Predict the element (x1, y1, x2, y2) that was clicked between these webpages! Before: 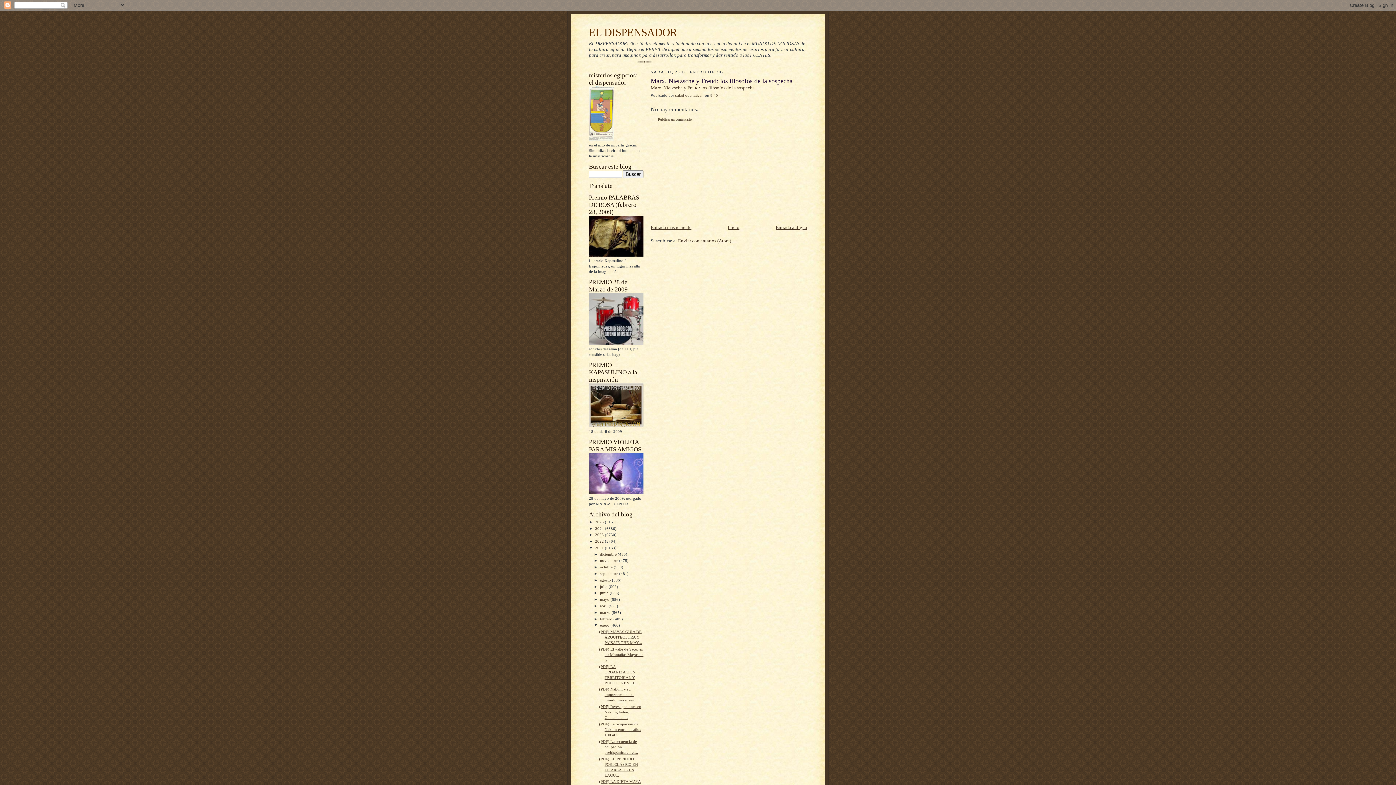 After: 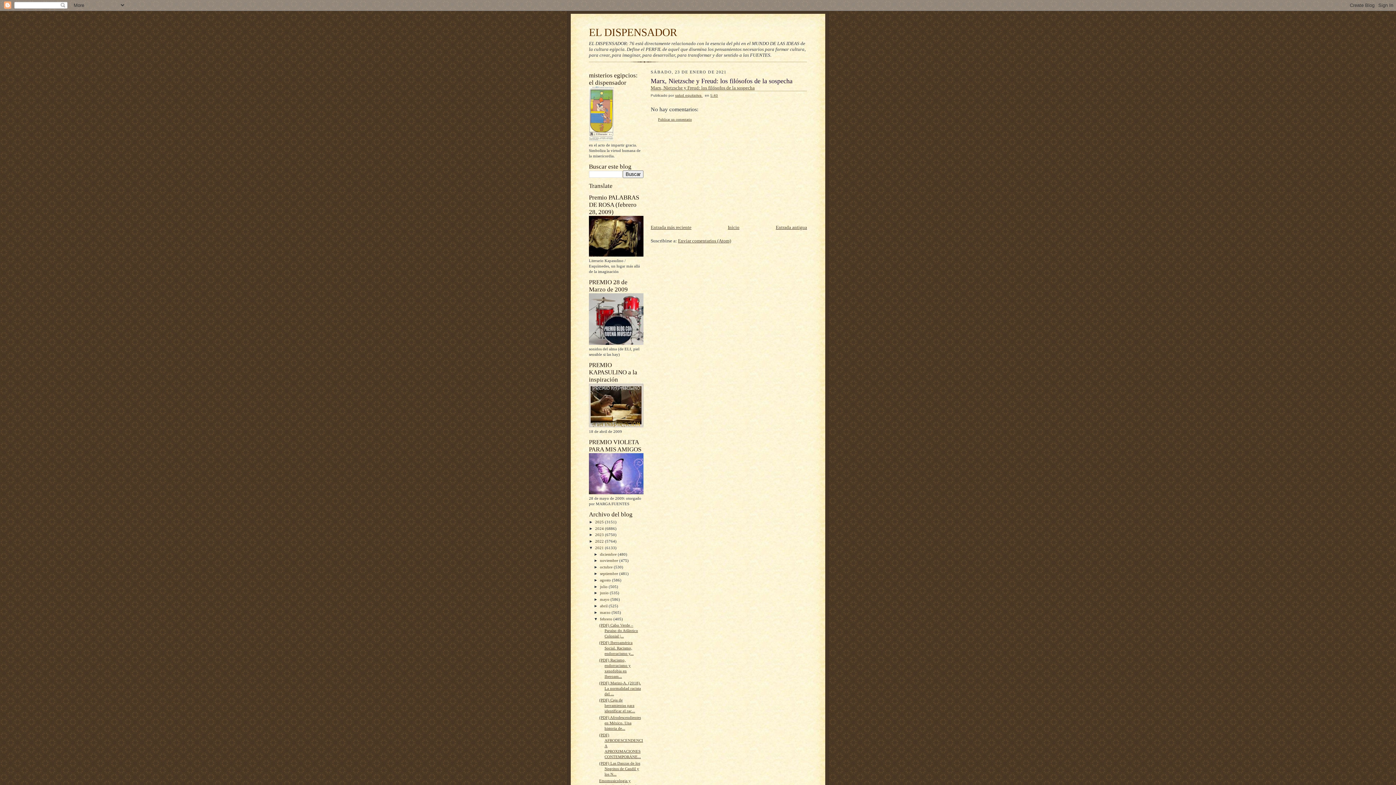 Action: bbox: (593, 616, 600, 621) label: ►  